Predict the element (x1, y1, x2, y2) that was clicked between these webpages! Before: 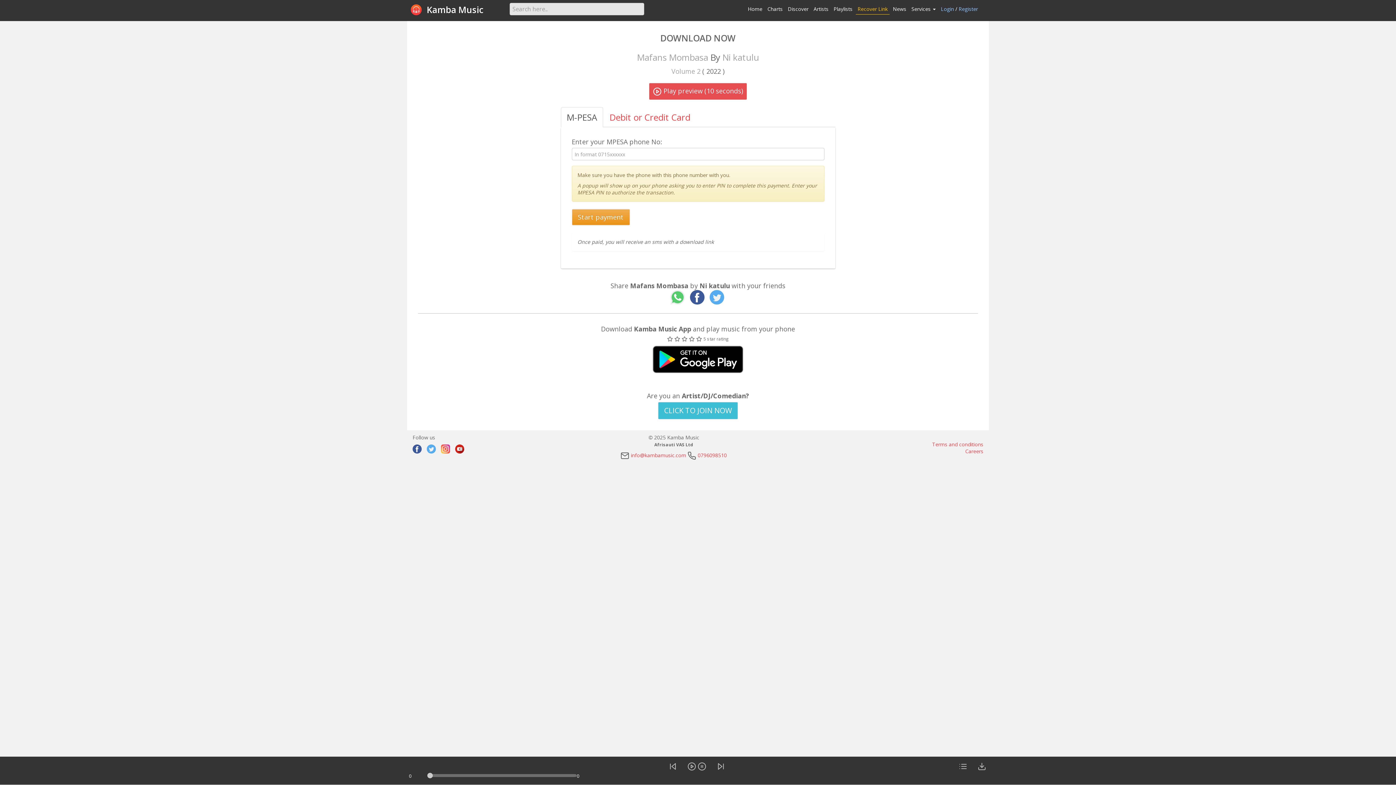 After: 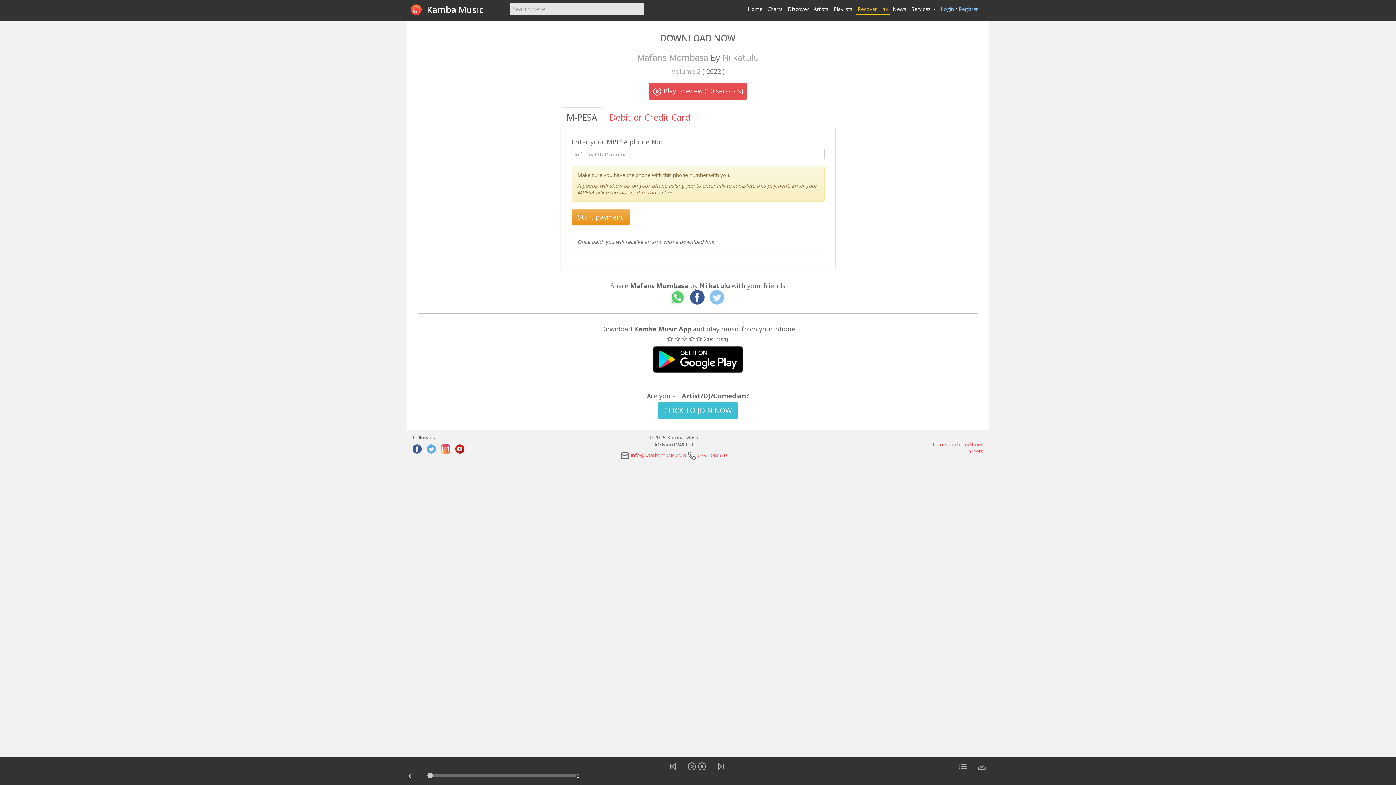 Action: bbox: (709, 290, 724, 304)